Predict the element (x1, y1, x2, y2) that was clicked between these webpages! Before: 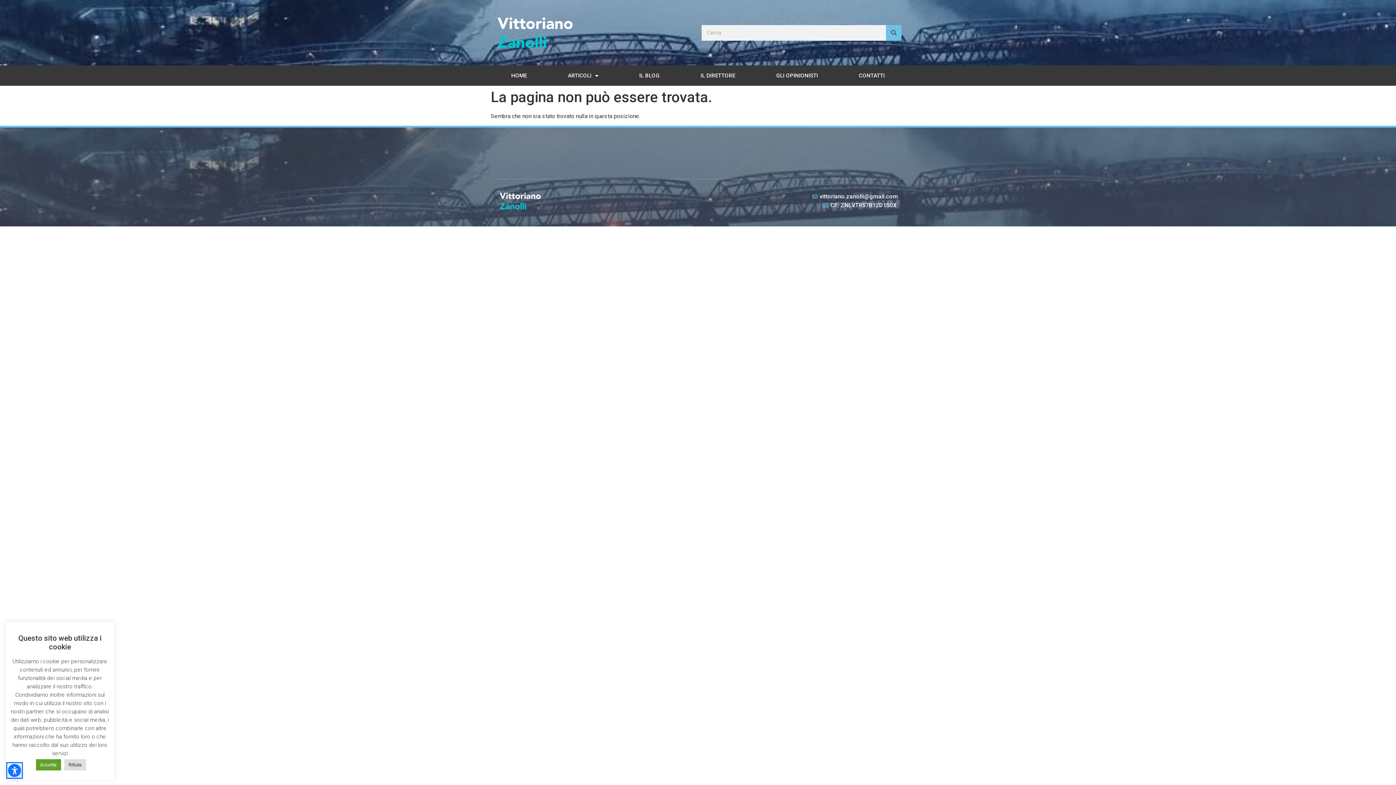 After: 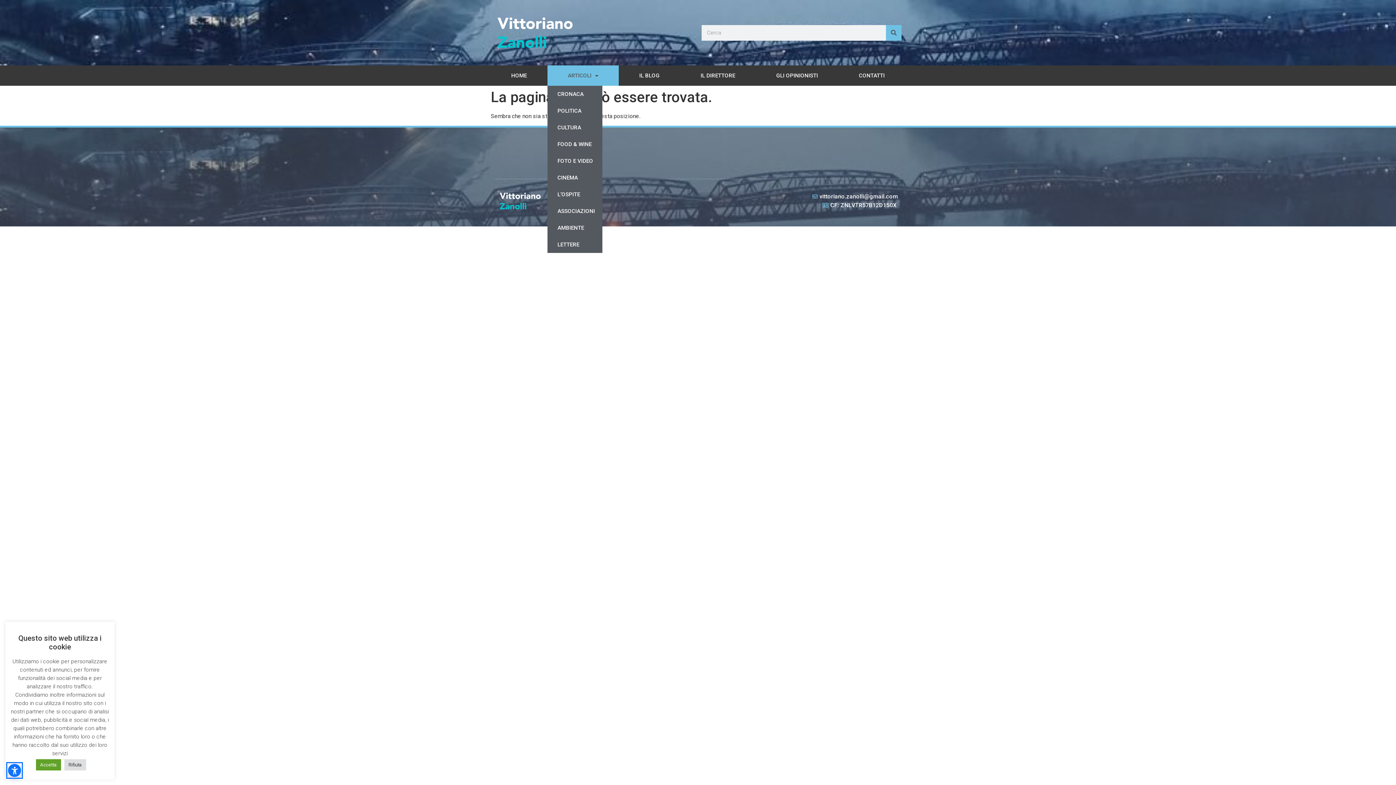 Action: label: ARTICOLI bbox: (547, 65, 619, 85)